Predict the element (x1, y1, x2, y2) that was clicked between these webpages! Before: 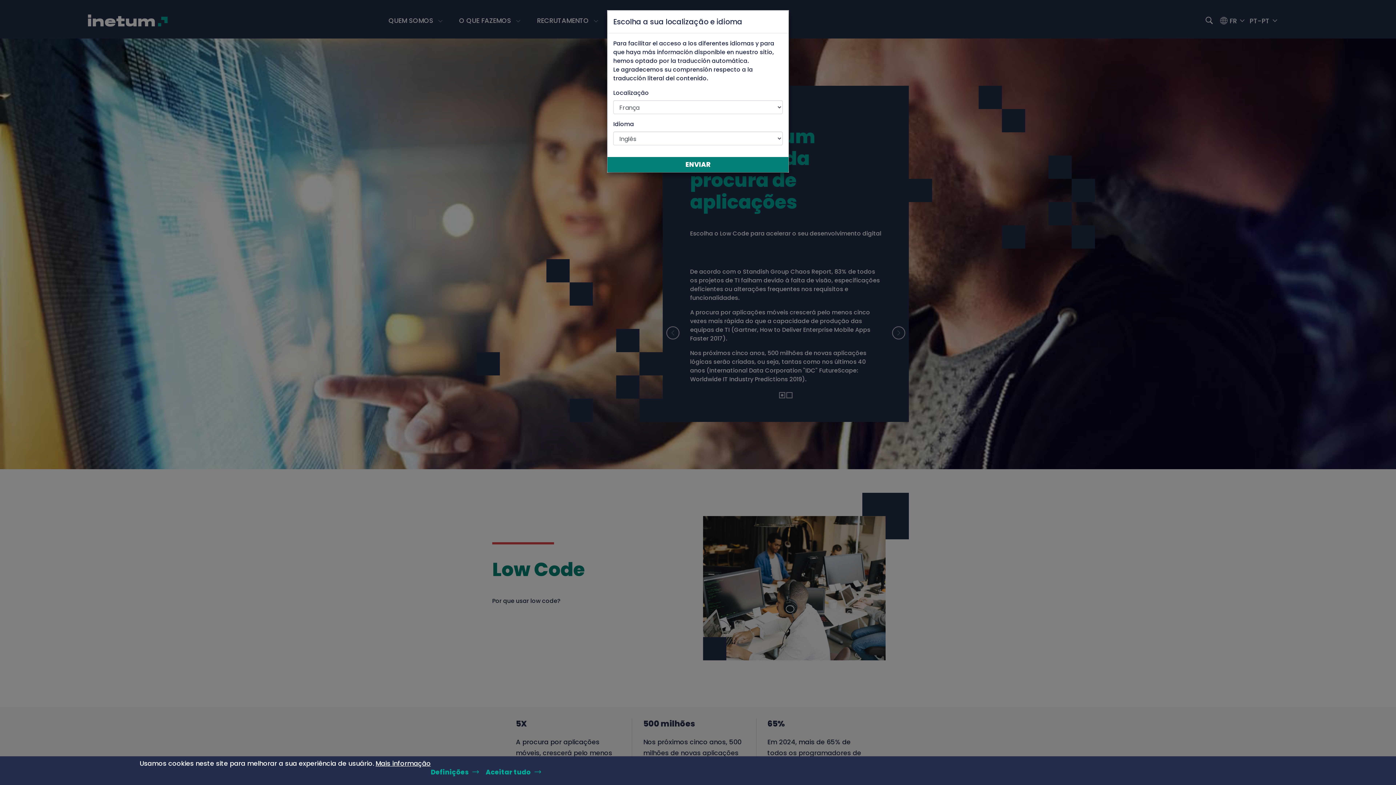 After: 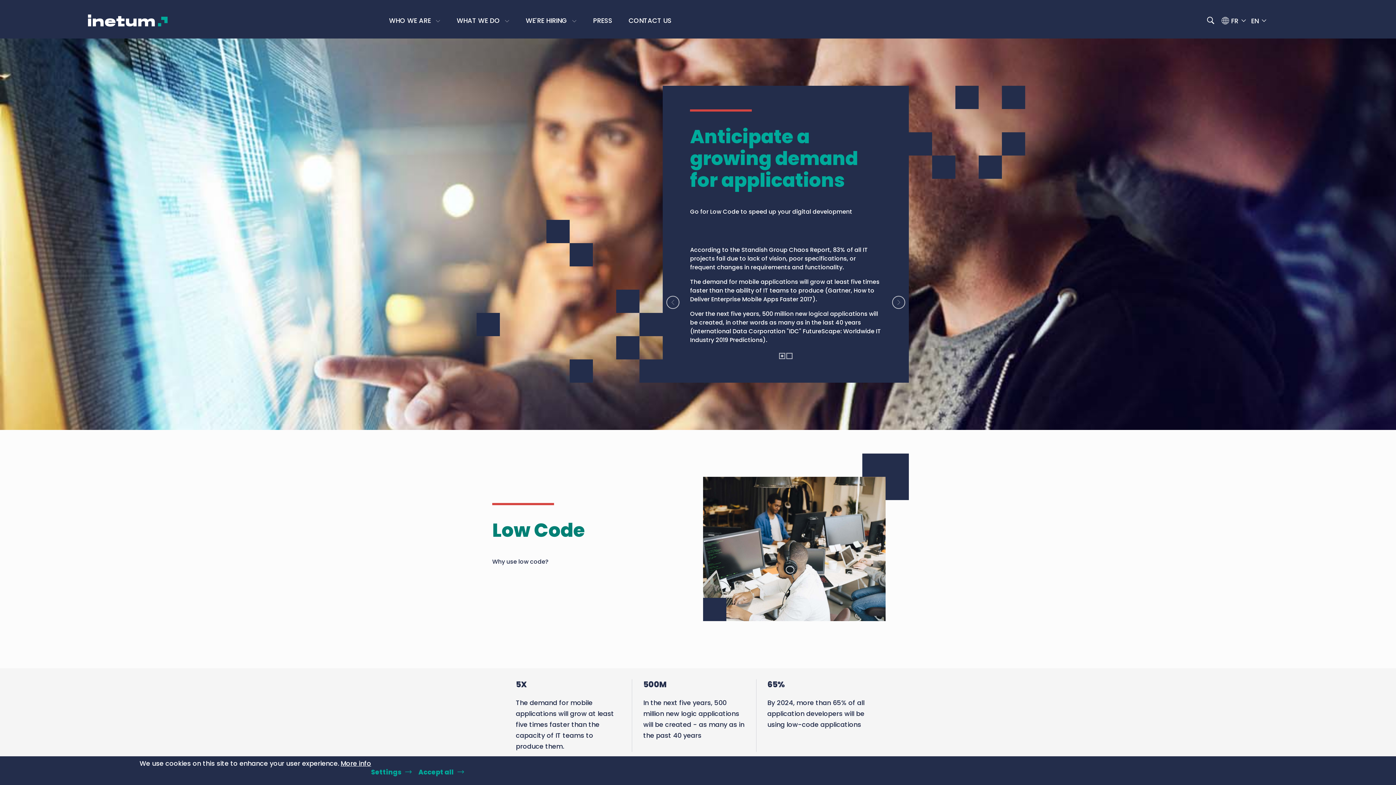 Action: bbox: (607, 157, 788, 172) label: ENVIAR